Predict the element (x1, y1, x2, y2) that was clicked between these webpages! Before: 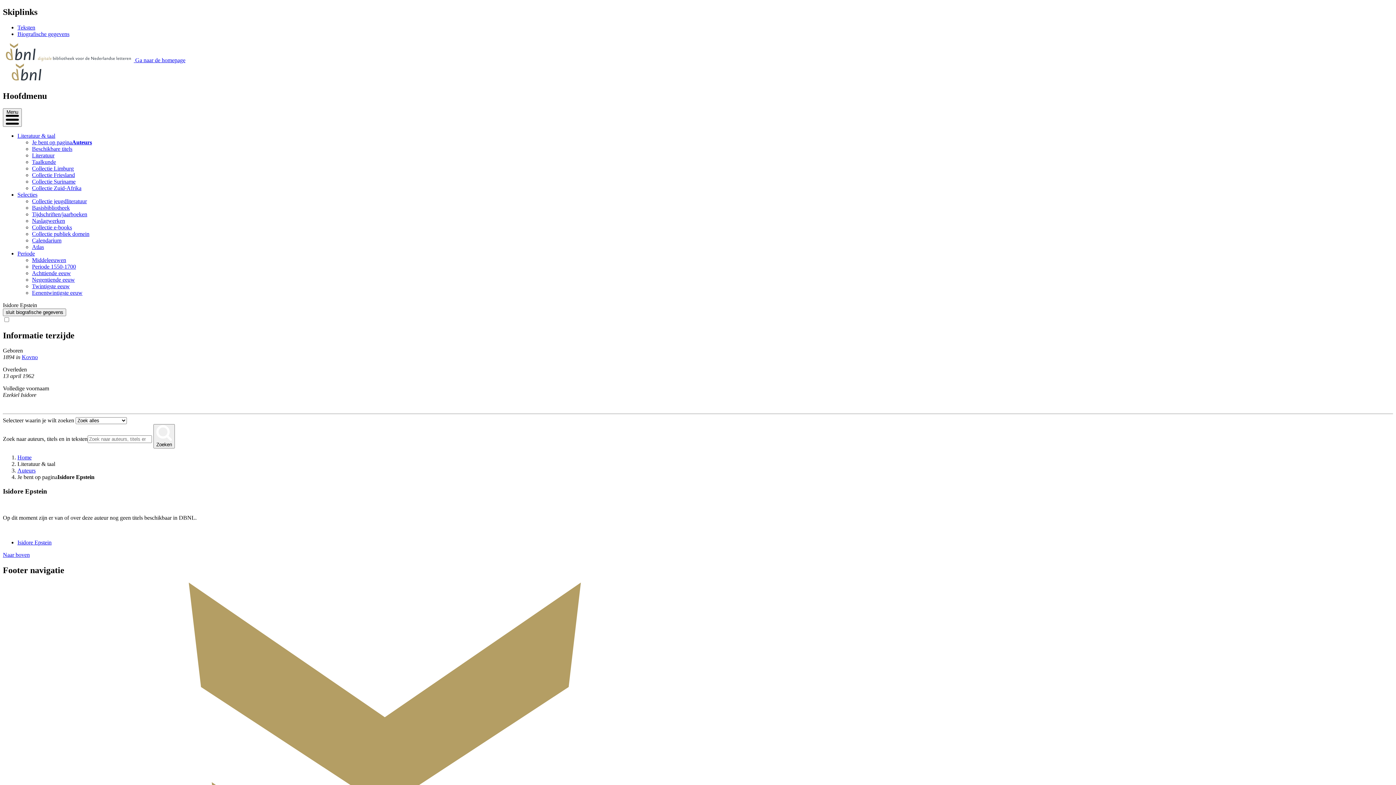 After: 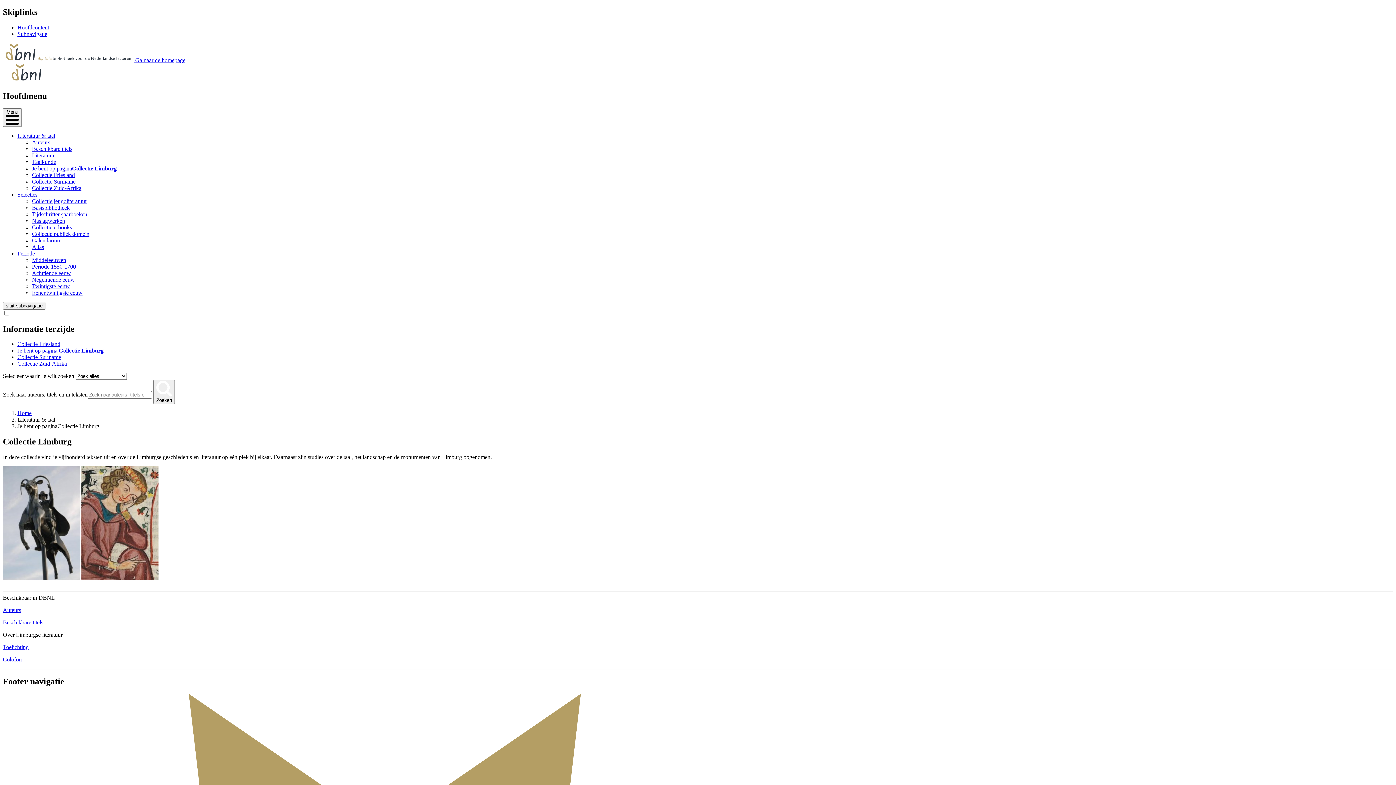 Action: bbox: (32, 165, 73, 171) label: Collectie Limburg